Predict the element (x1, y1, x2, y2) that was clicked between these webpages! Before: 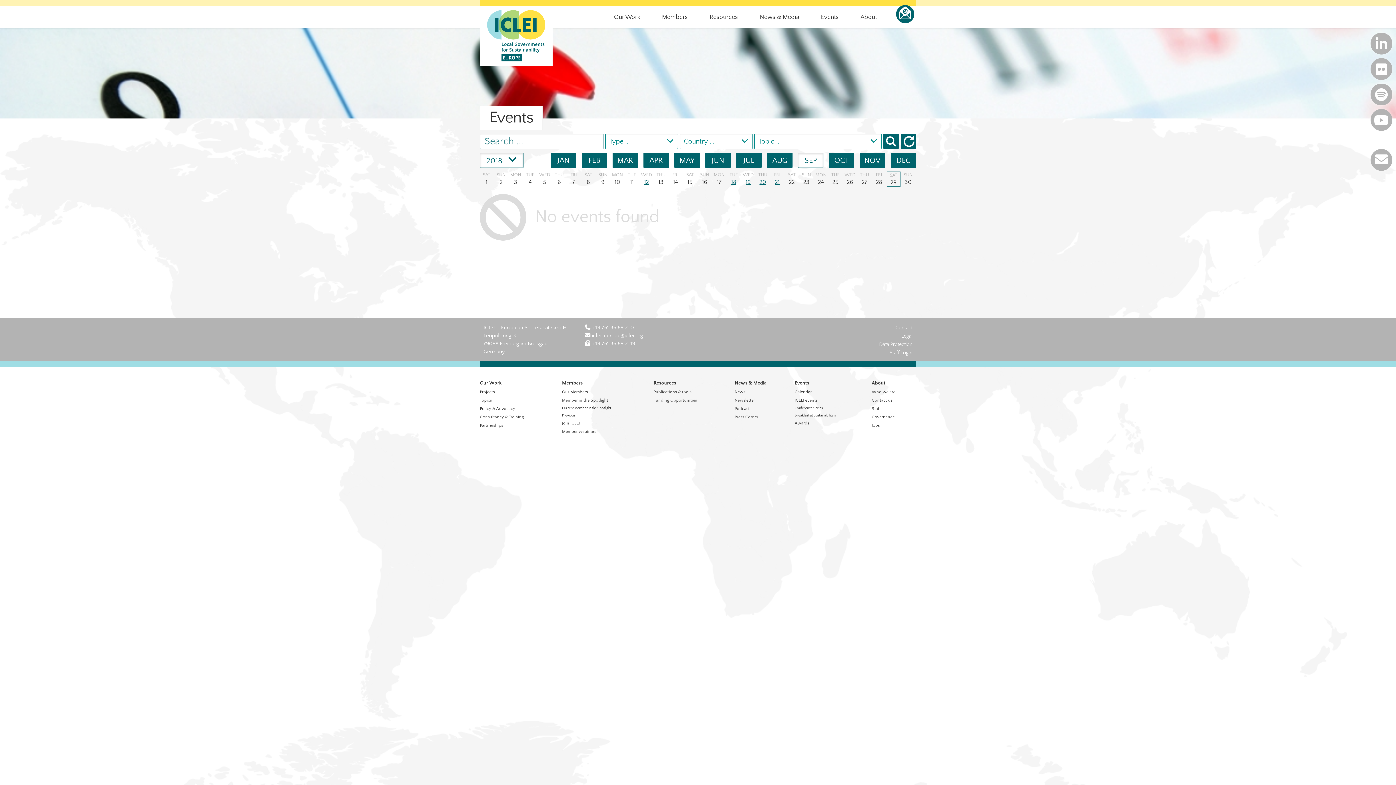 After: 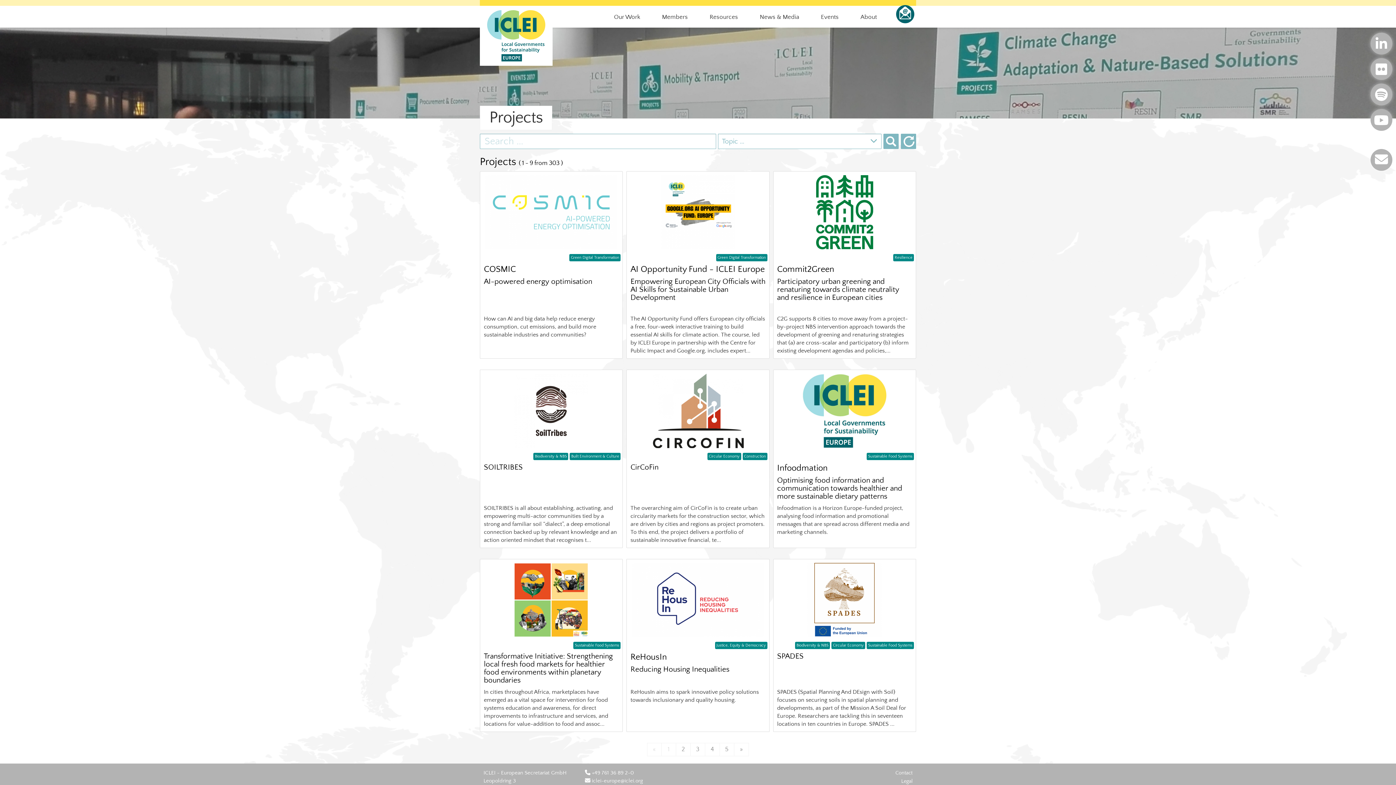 Action: label: Projects bbox: (480, 389, 494, 394)